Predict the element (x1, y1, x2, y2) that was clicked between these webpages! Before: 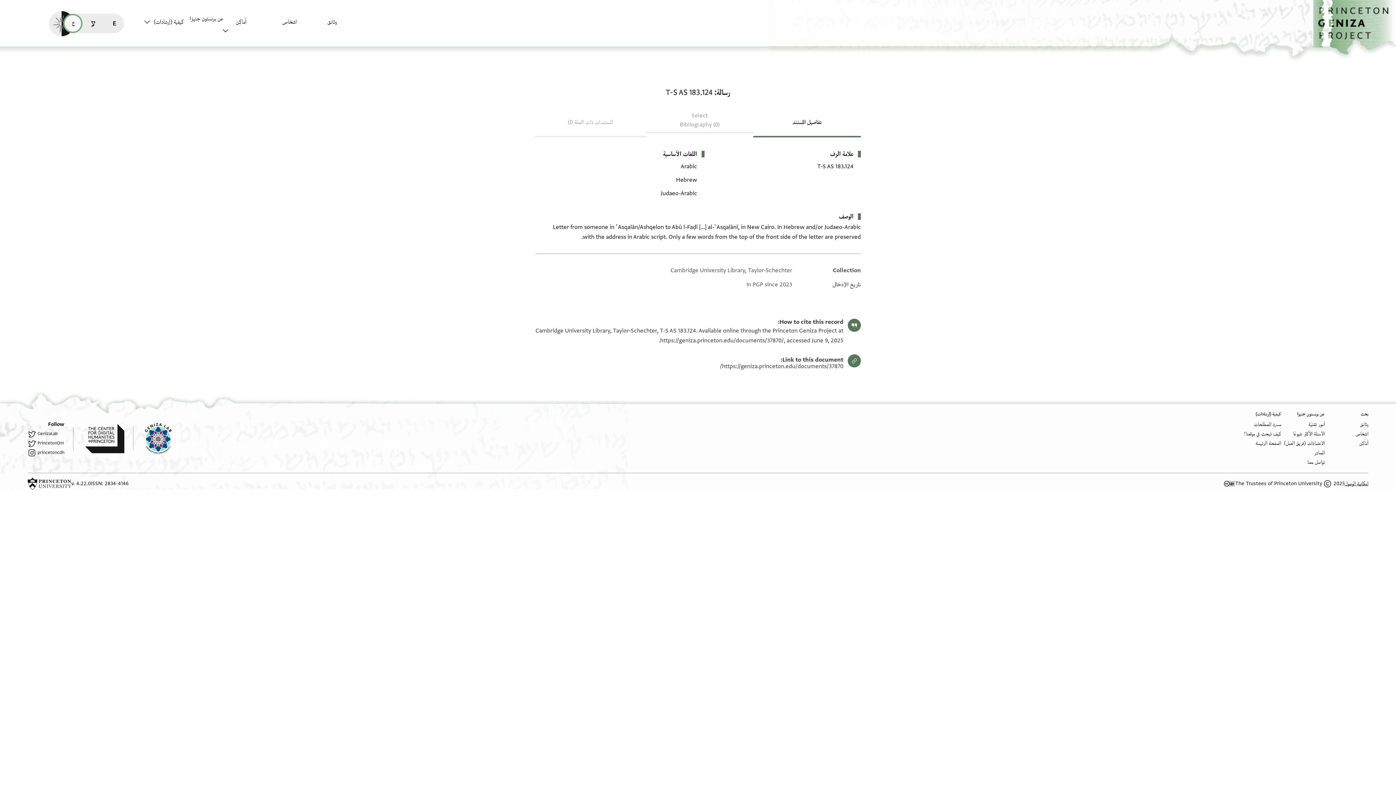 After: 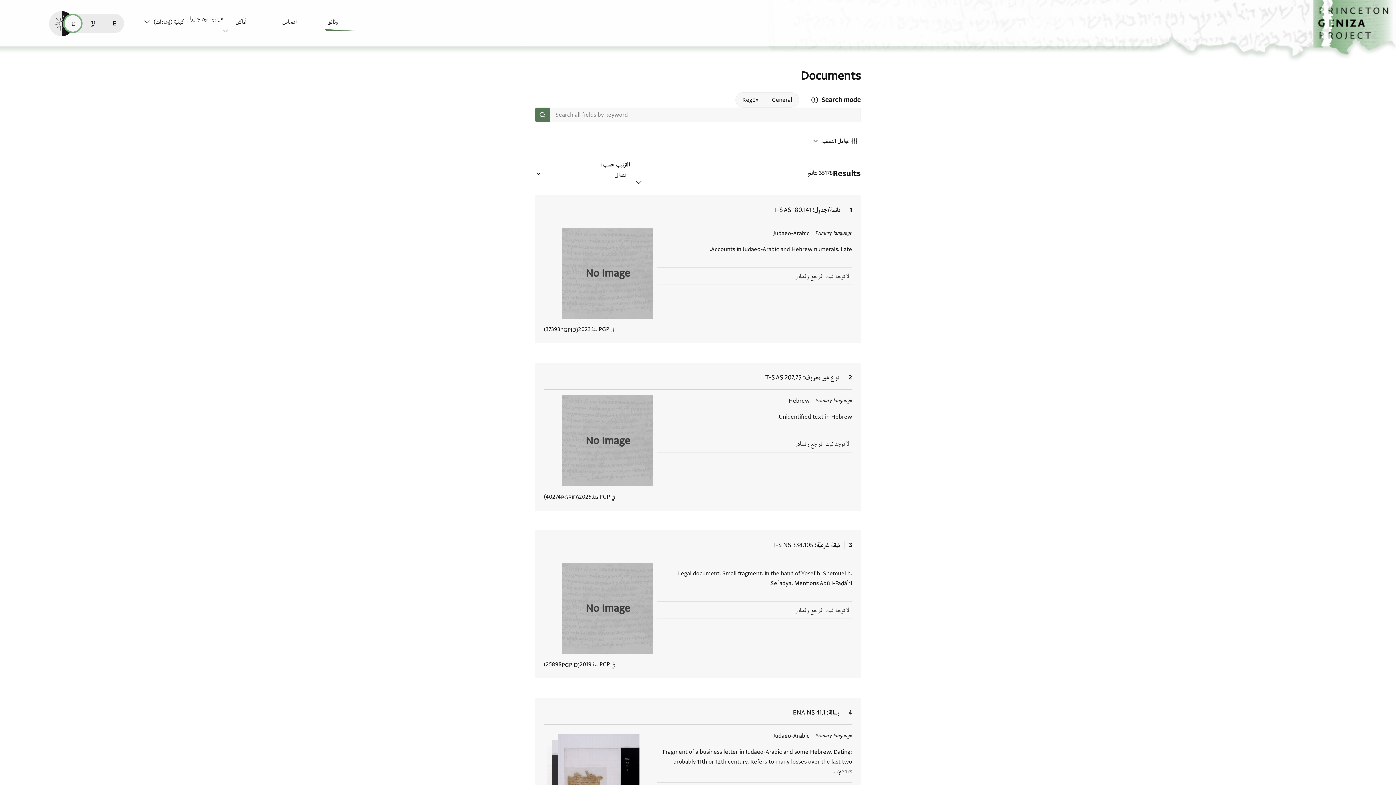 Action: label: وثائق bbox: (327, 16, 370, 34)